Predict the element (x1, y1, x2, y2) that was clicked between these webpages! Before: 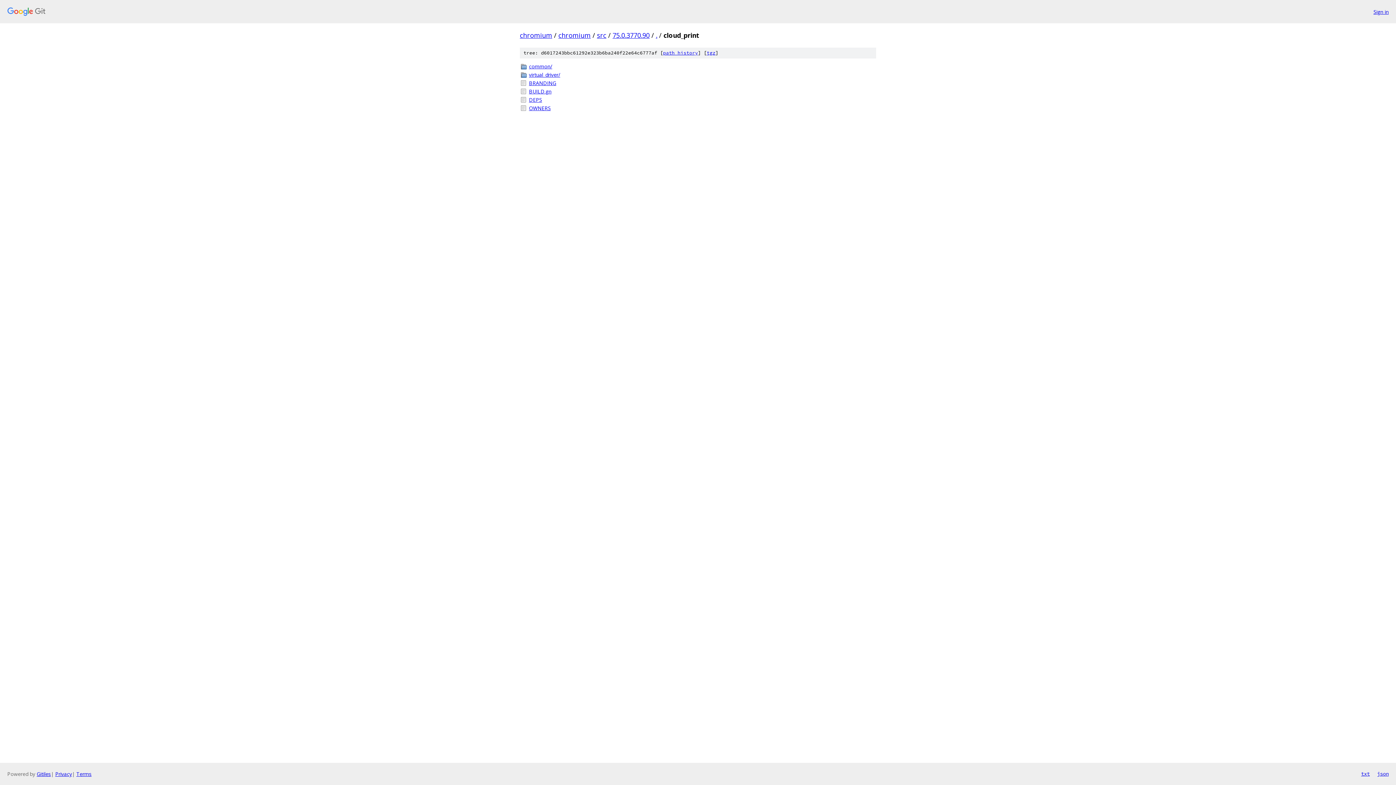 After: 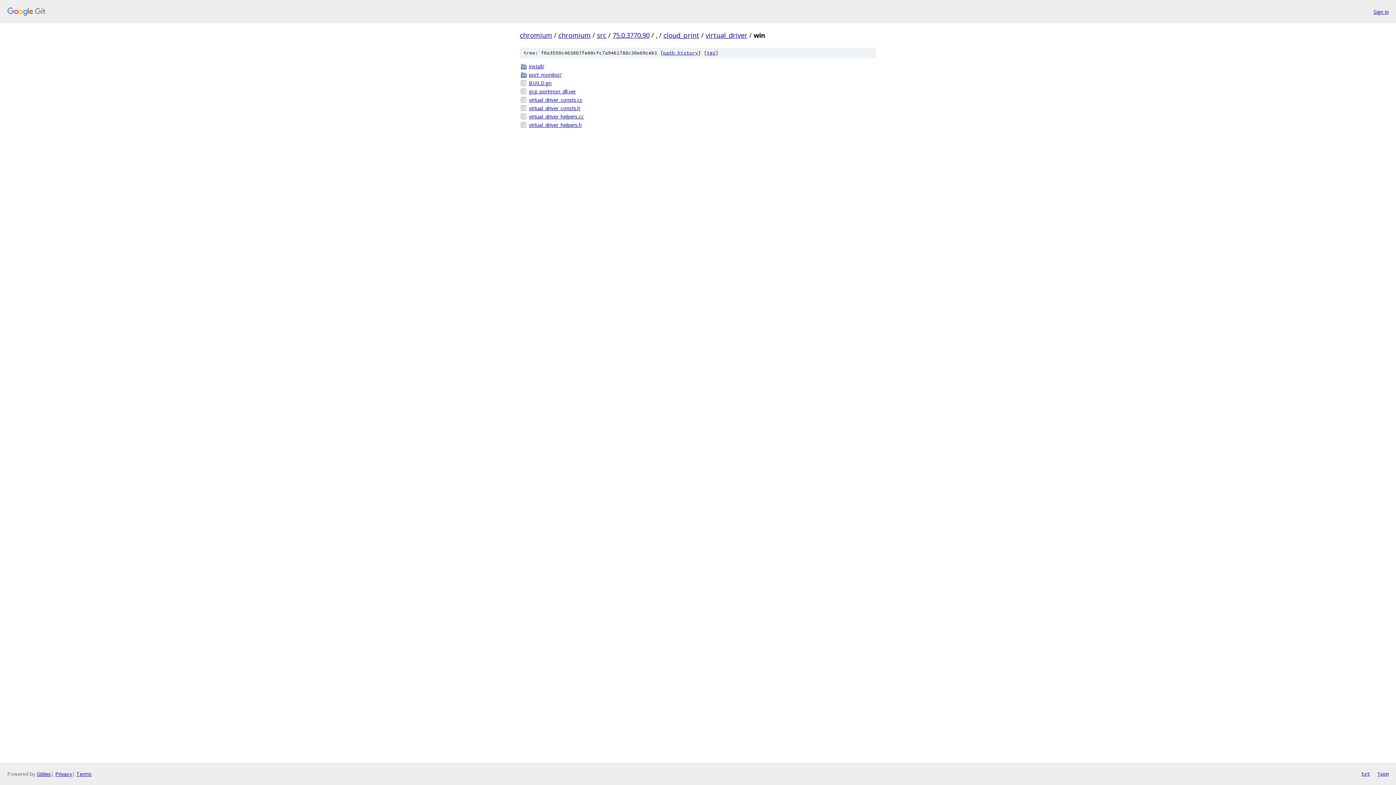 Action: label: virtual_driver/ bbox: (529, 70, 876, 78)